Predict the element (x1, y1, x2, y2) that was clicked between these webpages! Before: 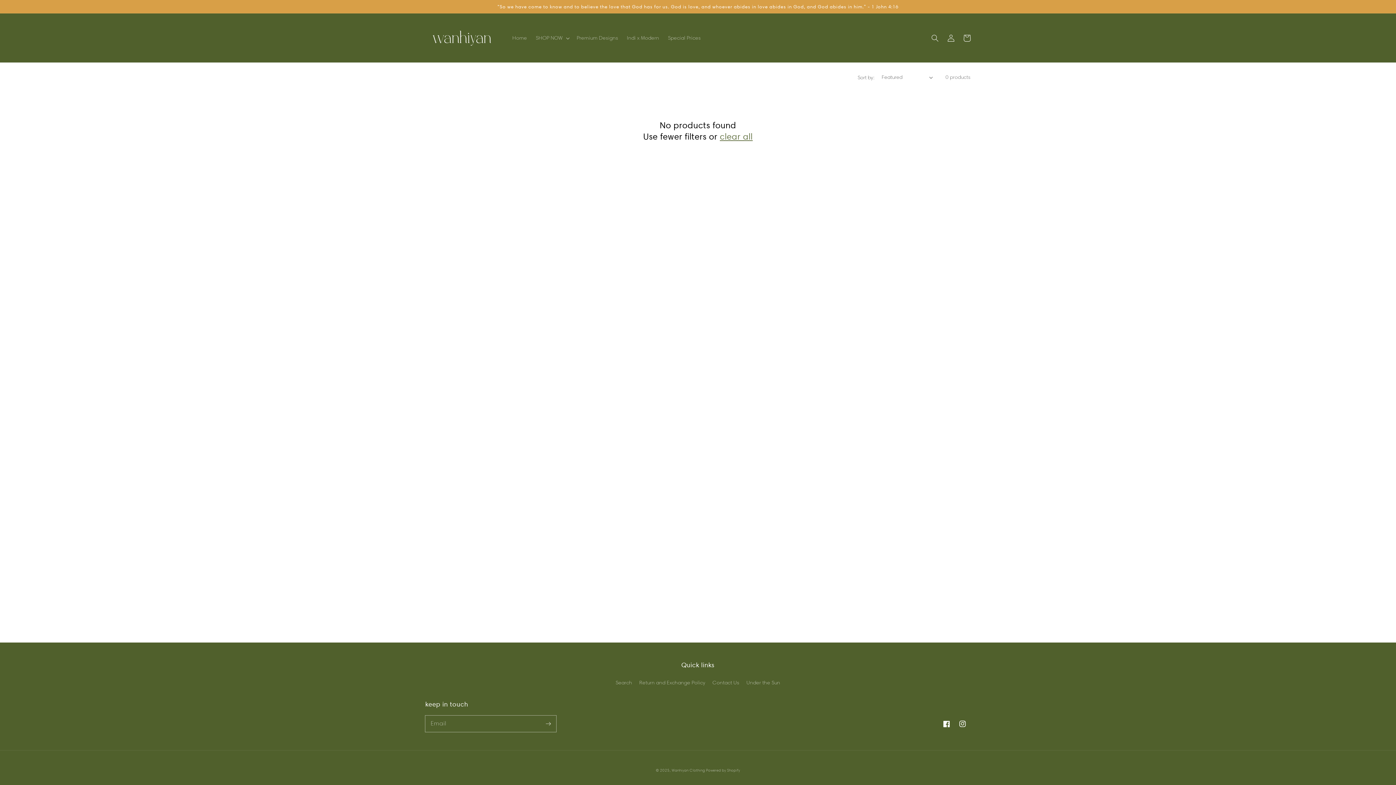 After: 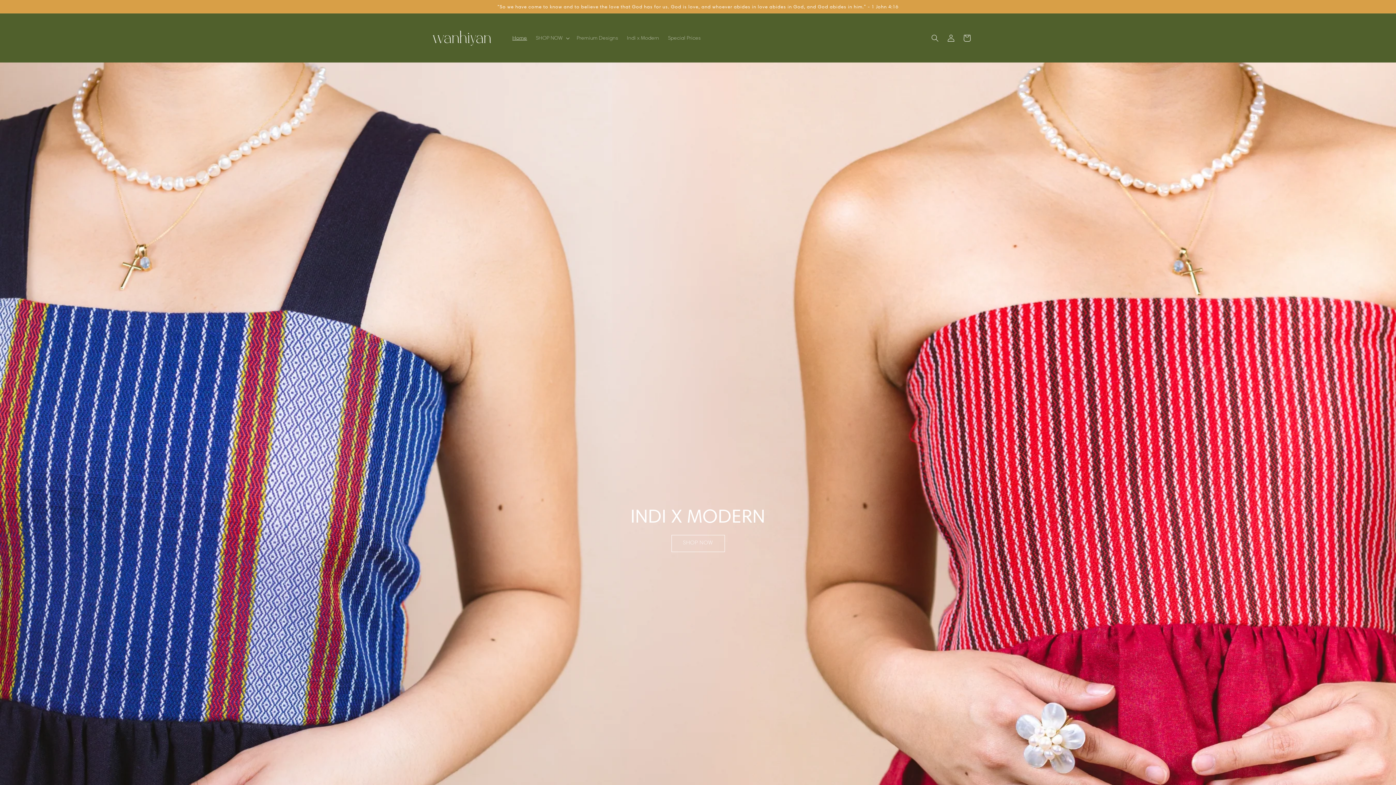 Action: bbox: (508, 30, 531, 45) label: Home